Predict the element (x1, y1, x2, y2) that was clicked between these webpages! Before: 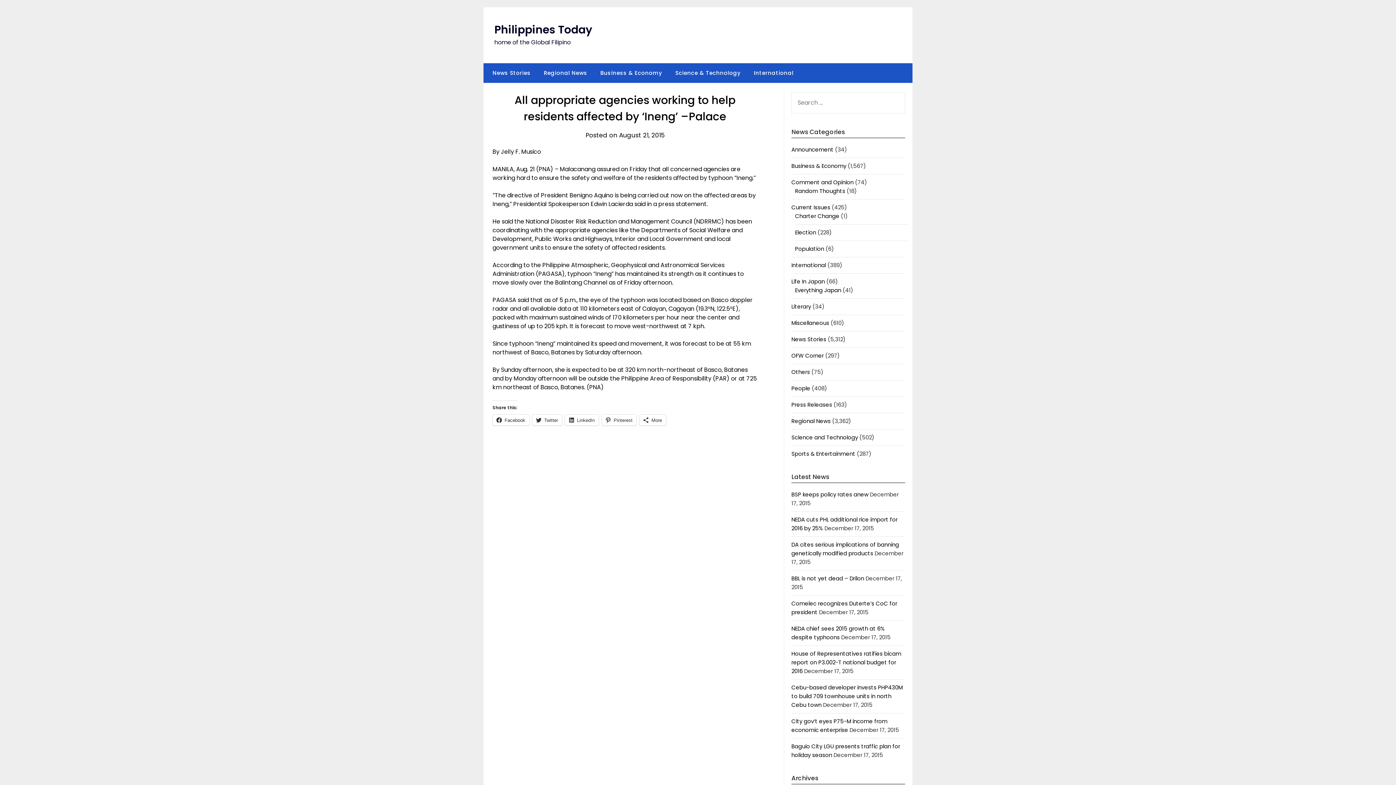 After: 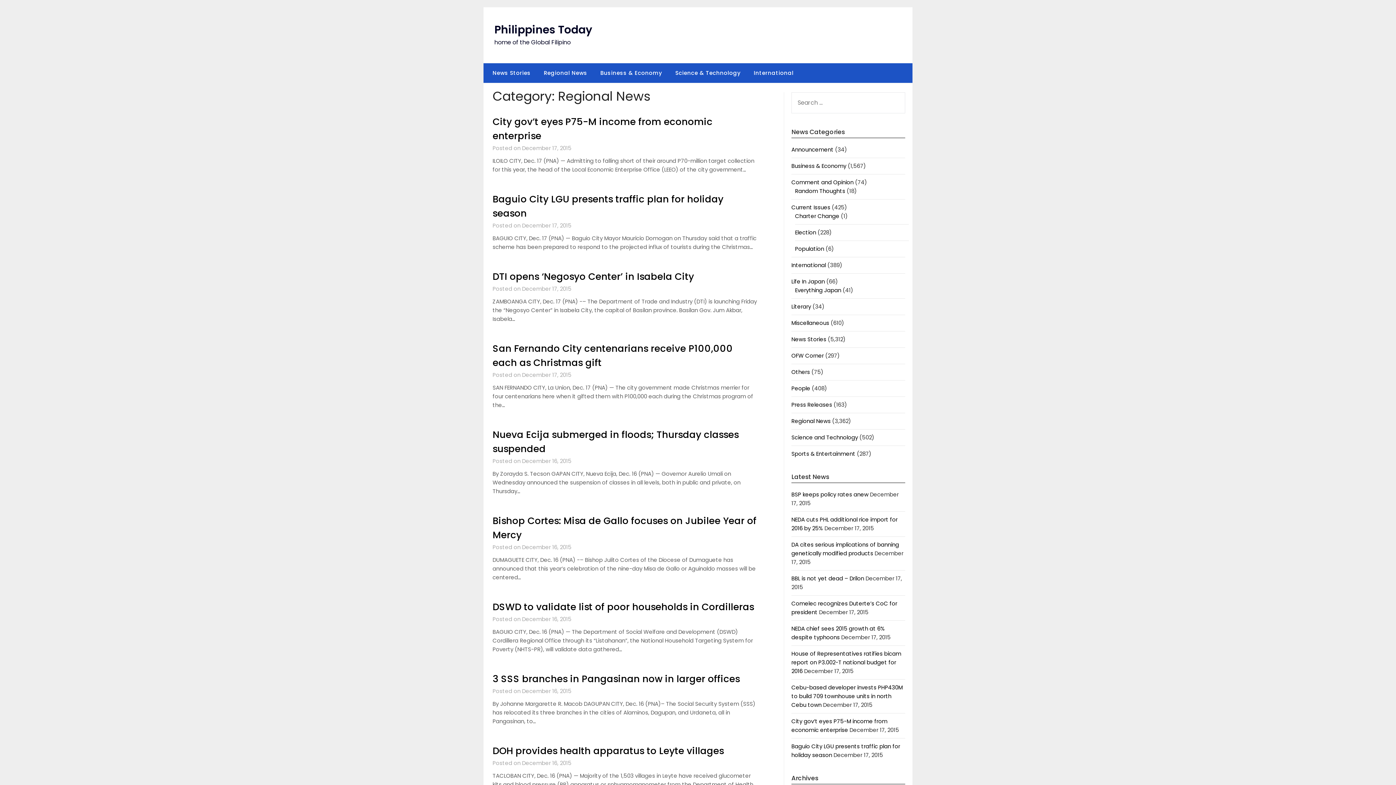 Action: label: Regional News bbox: (791, 417, 830, 425)